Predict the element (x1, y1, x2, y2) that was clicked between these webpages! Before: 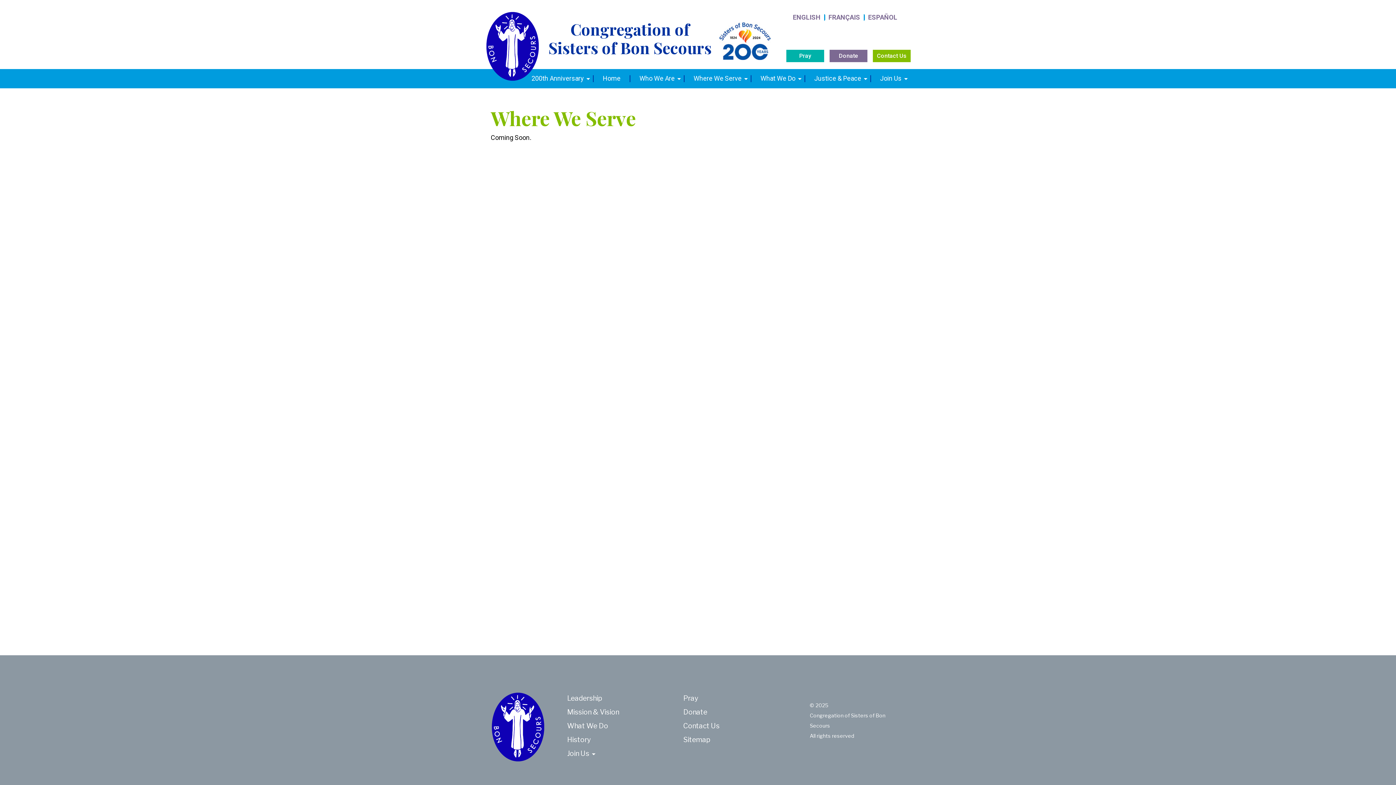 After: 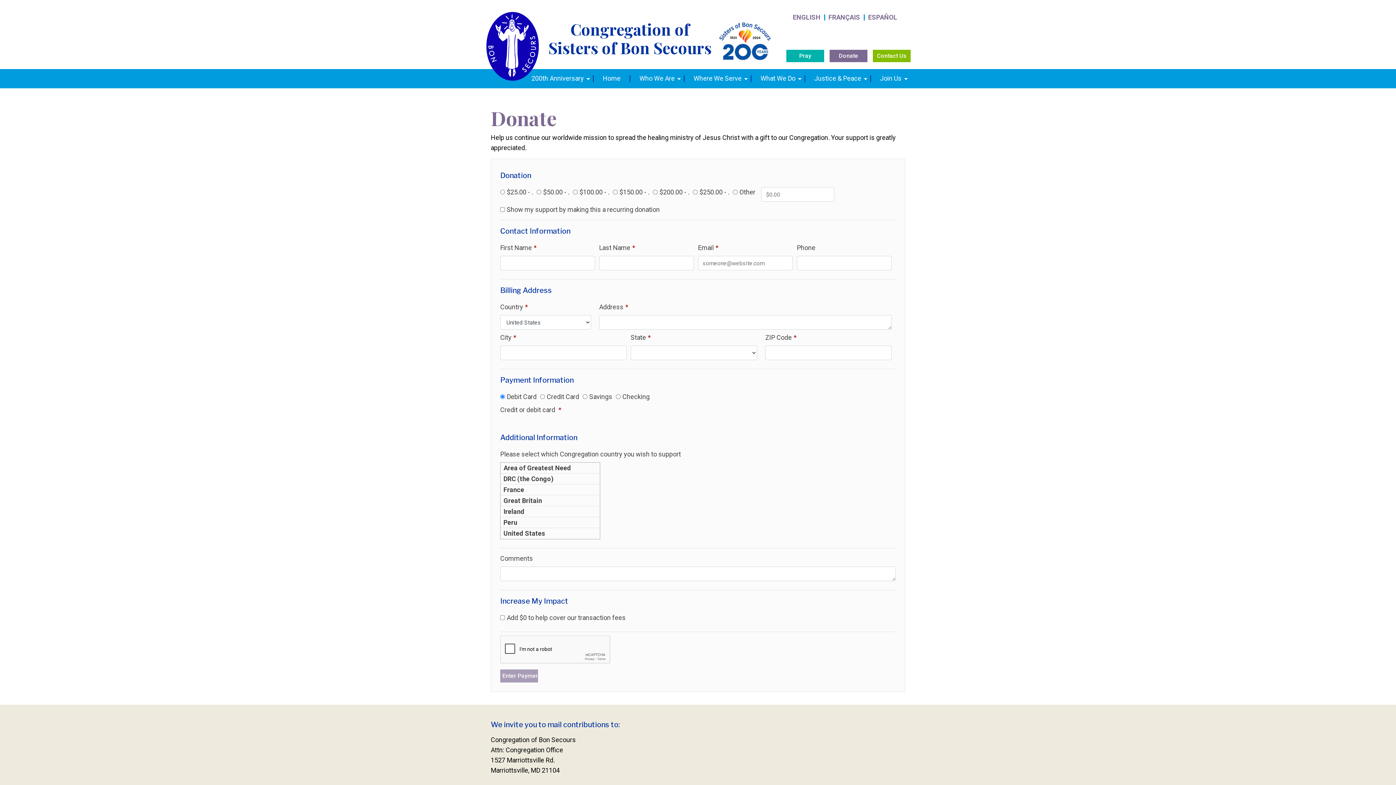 Action: bbox: (683, 705, 707, 719) label: Donate